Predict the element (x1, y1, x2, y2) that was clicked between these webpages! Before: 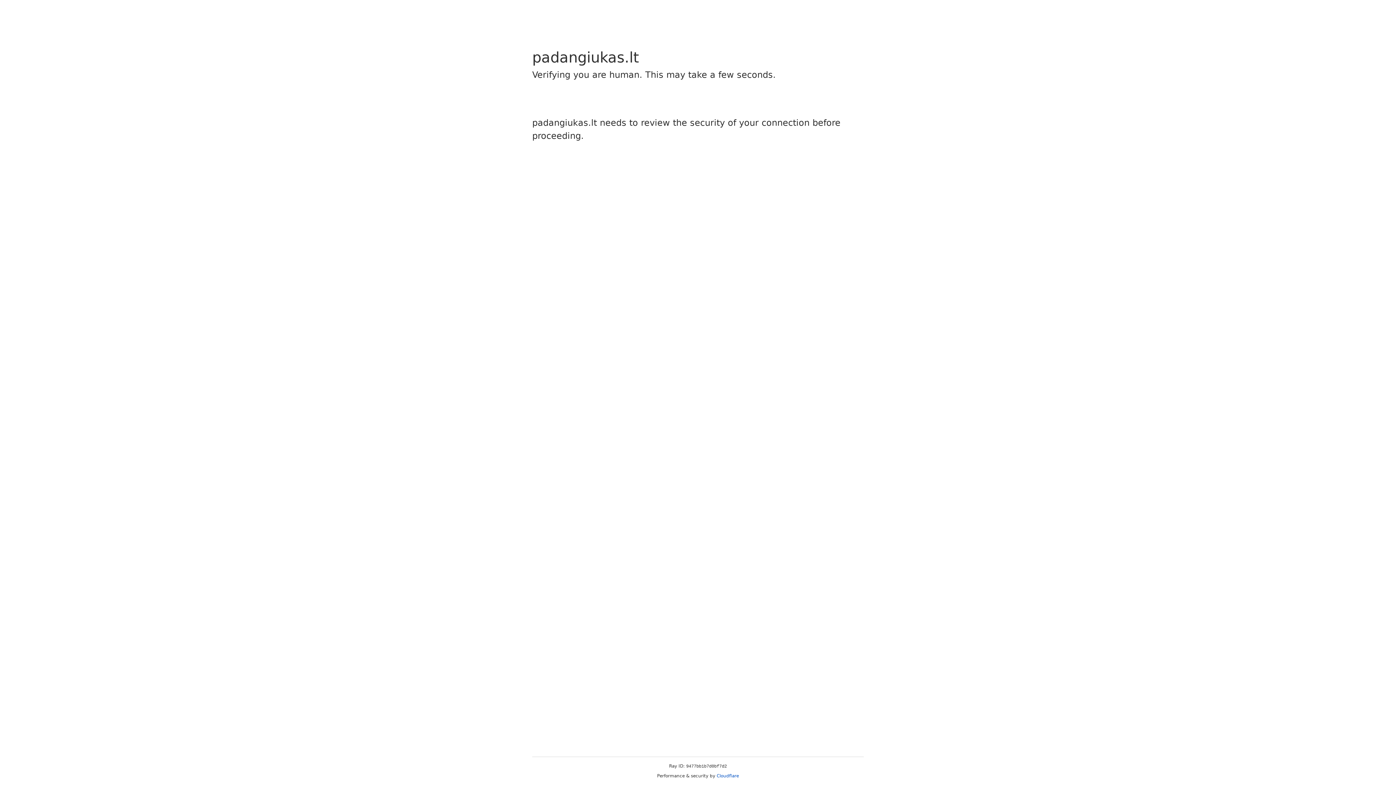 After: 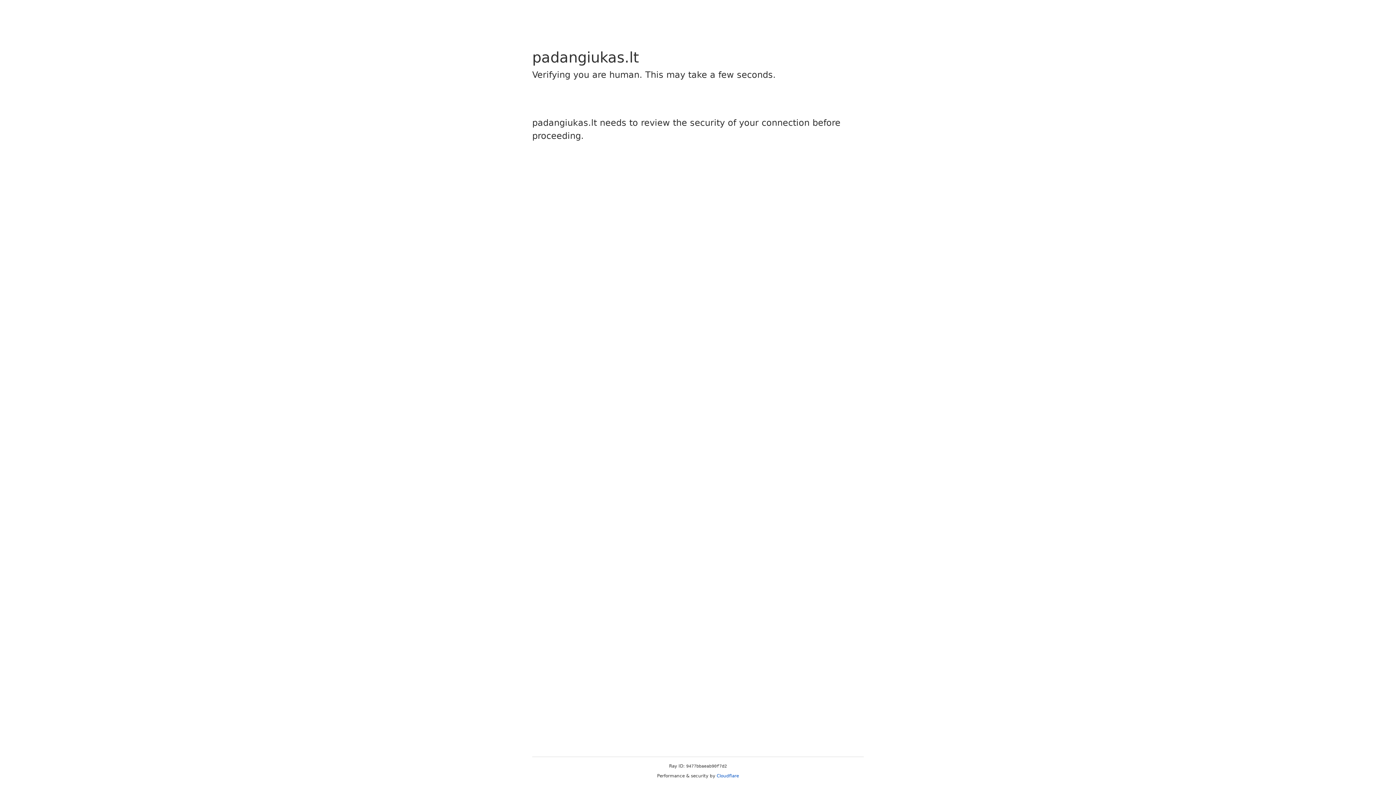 Action: bbox: (716, 773, 739, 778) label: Cloudflare